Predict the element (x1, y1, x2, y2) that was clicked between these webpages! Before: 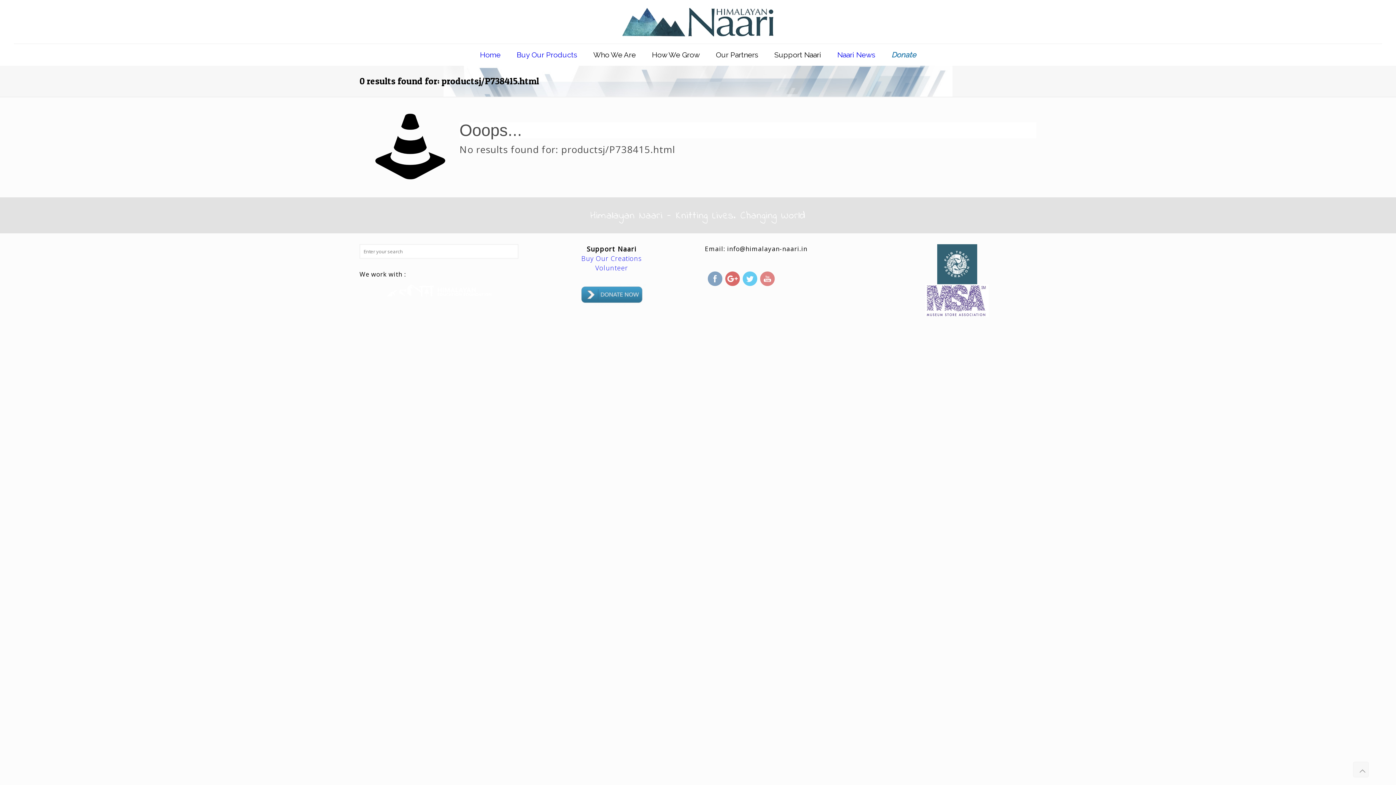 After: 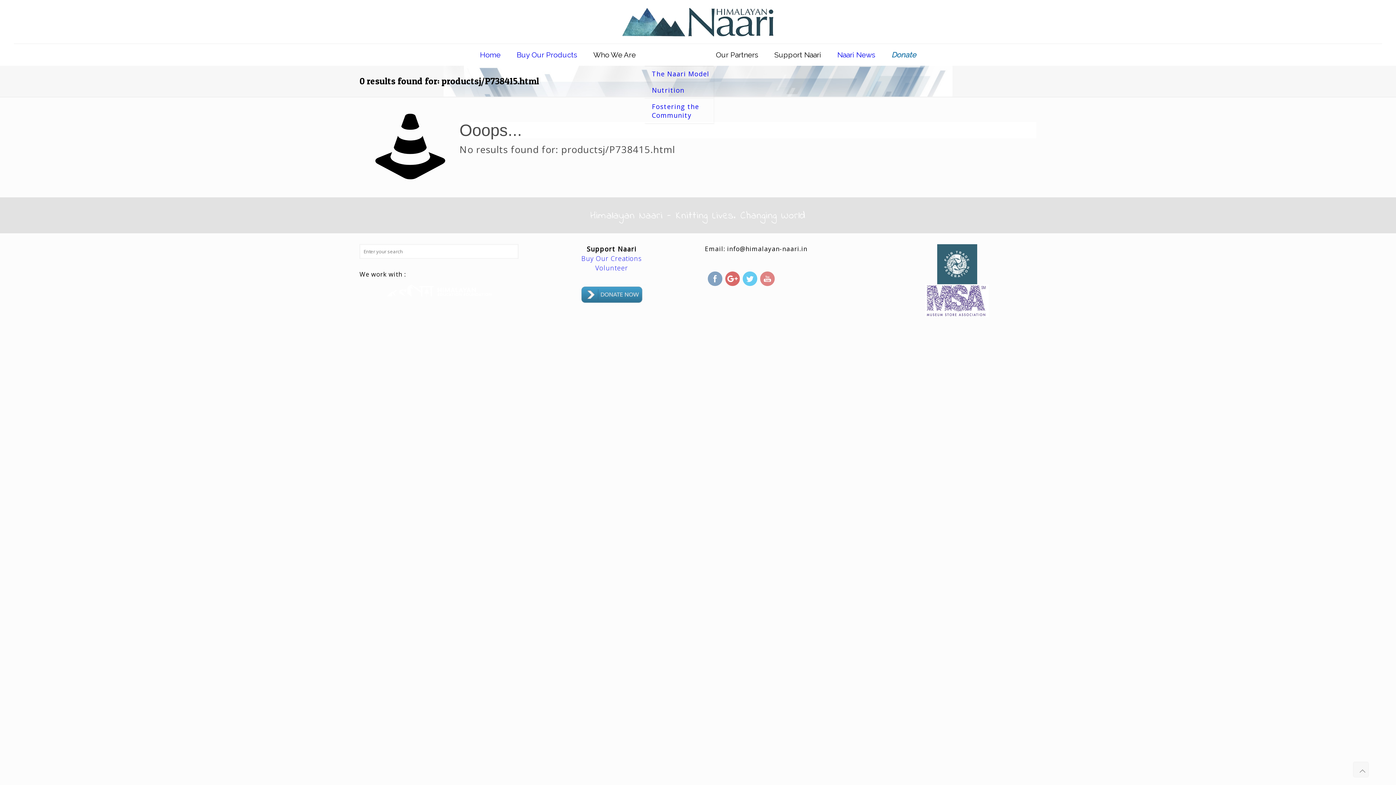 Action: bbox: (644, 47, 707, 62) label: How We Grow